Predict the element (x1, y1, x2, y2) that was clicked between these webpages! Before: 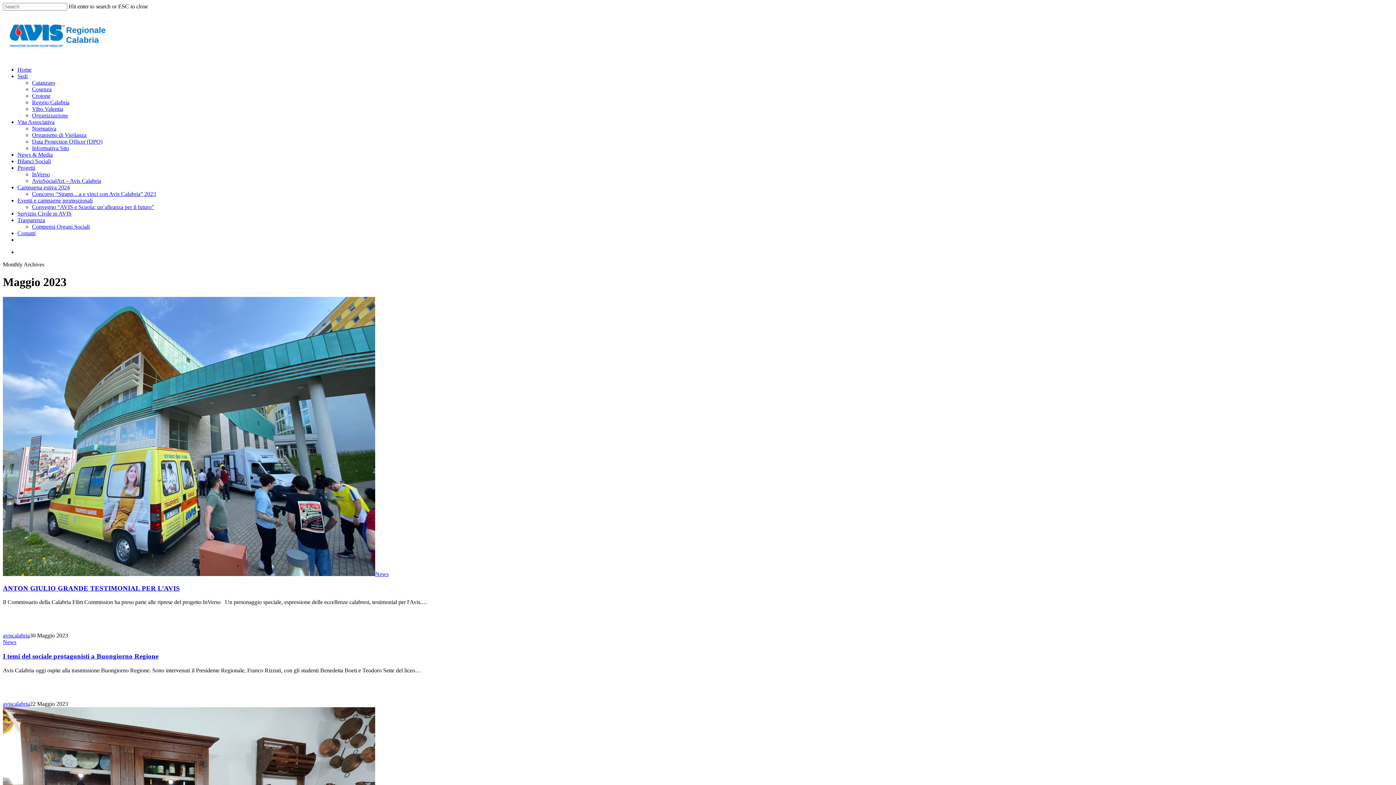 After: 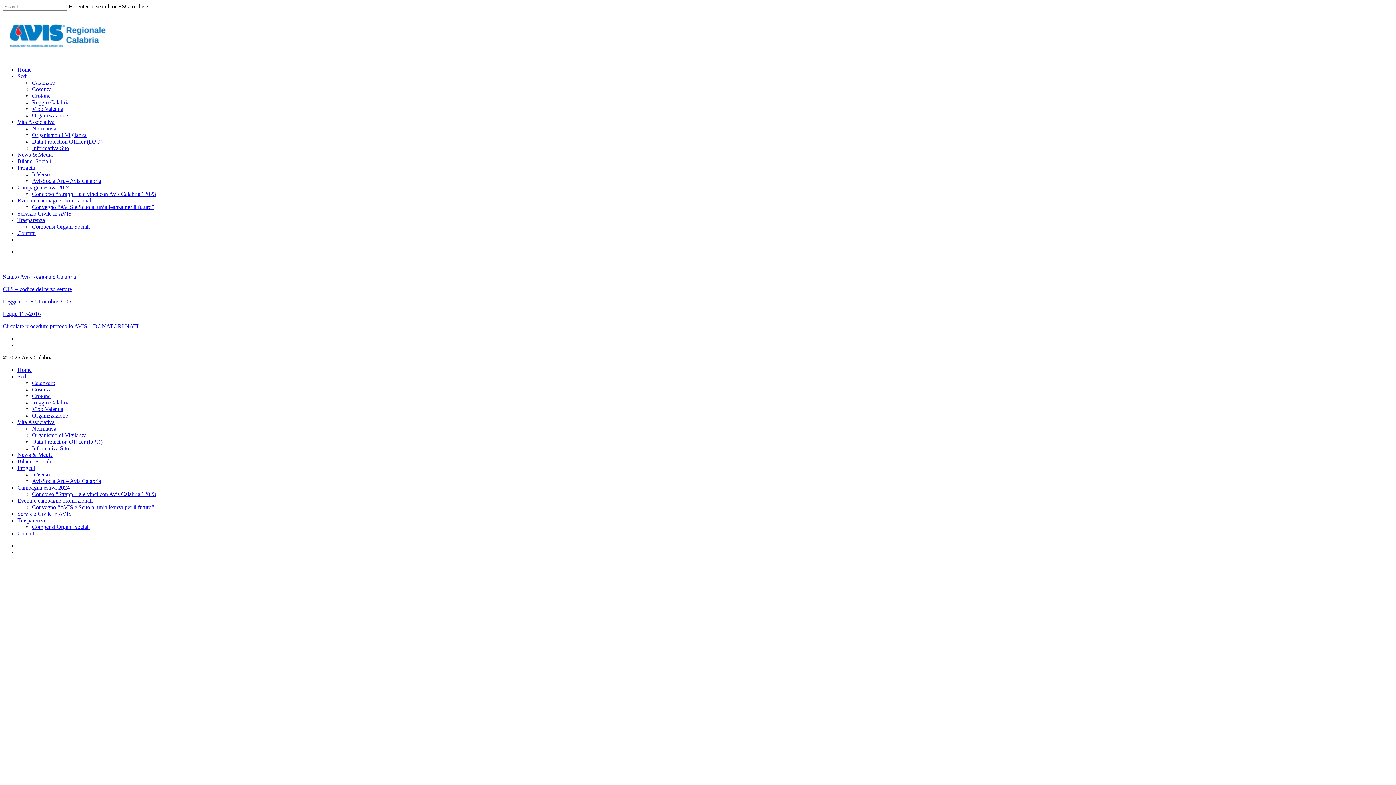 Action: bbox: (32, 125, 56, 131) label: Normativa